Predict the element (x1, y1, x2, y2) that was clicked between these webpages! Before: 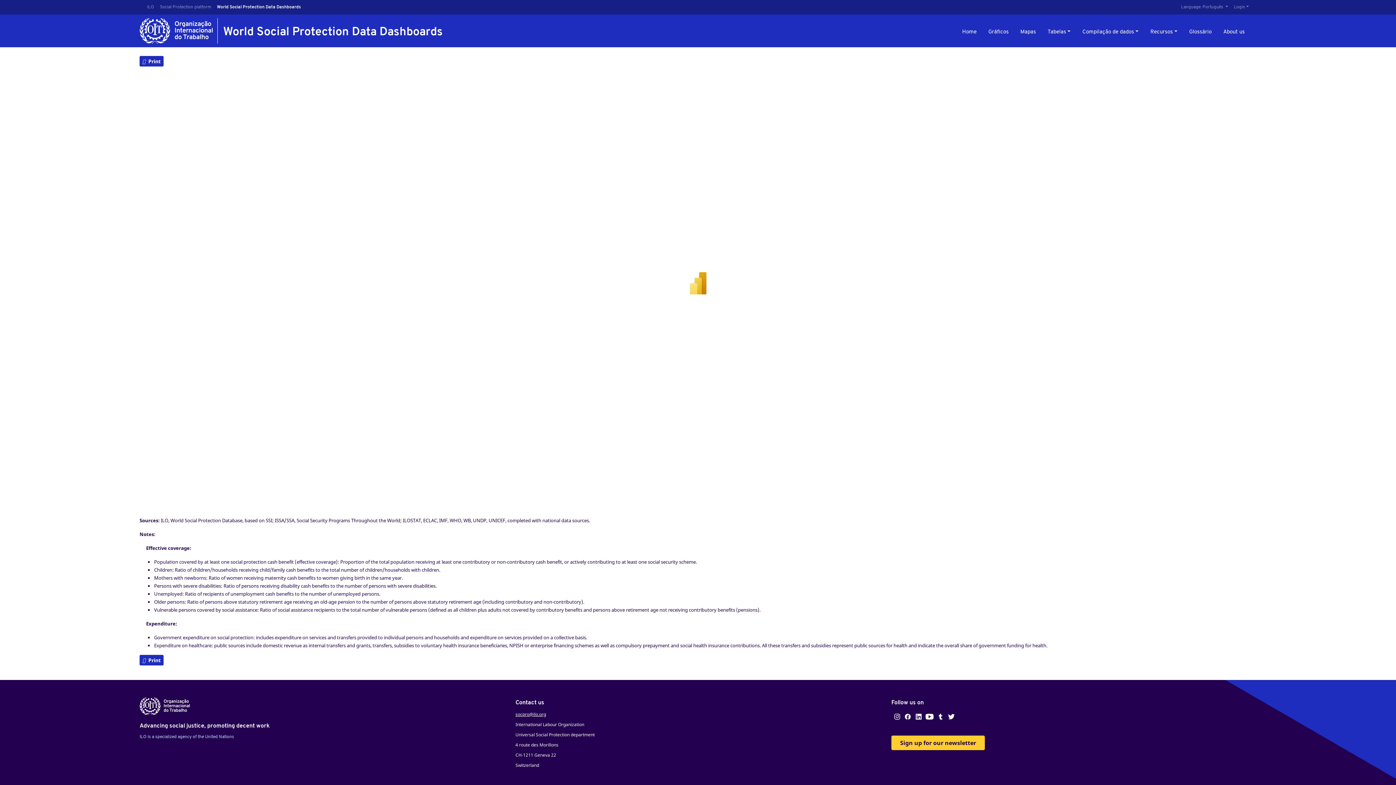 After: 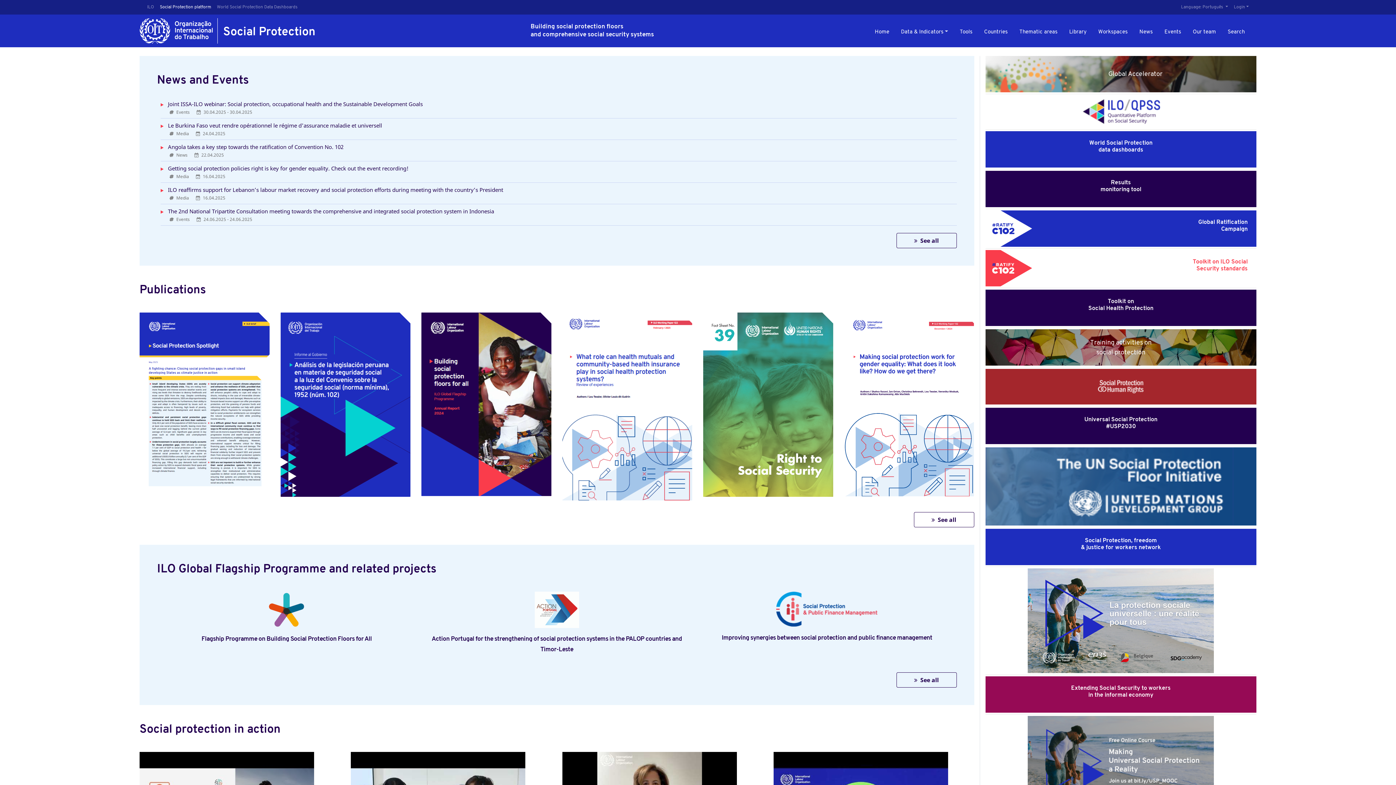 Action: label: Social Protection platform bbox: (157, 1, 214, 13)